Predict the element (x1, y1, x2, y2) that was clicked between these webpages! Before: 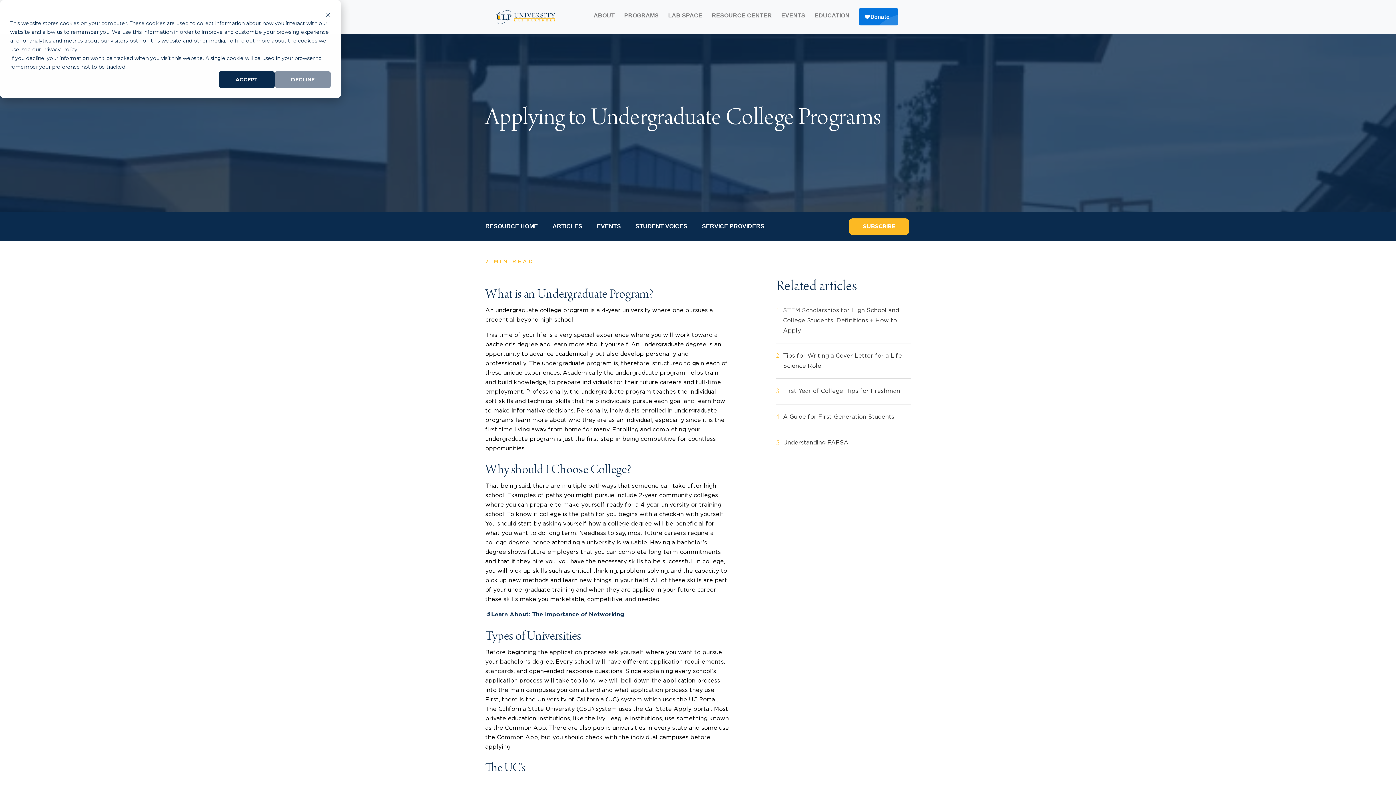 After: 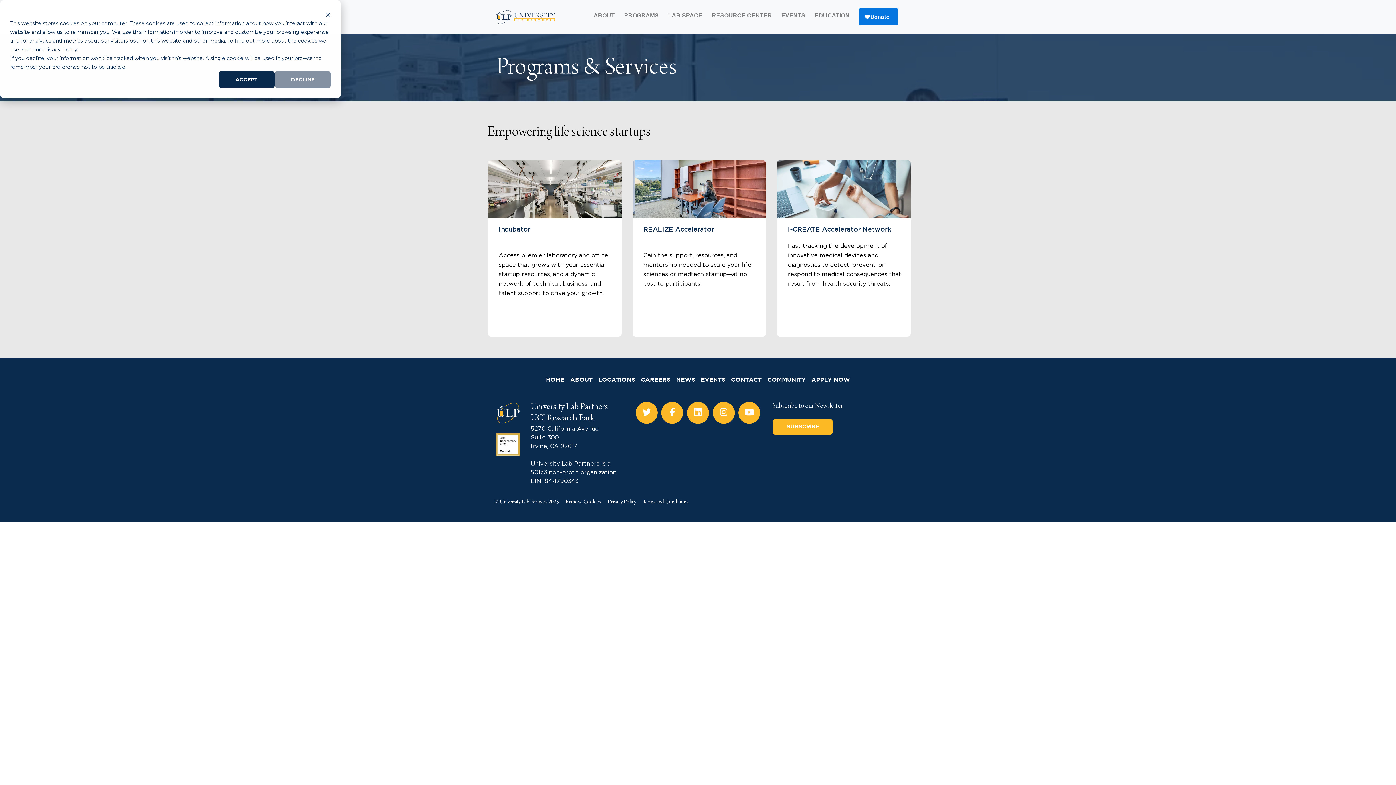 Action: bbox: (621, 8, 661, 22) label: PROGRAMS